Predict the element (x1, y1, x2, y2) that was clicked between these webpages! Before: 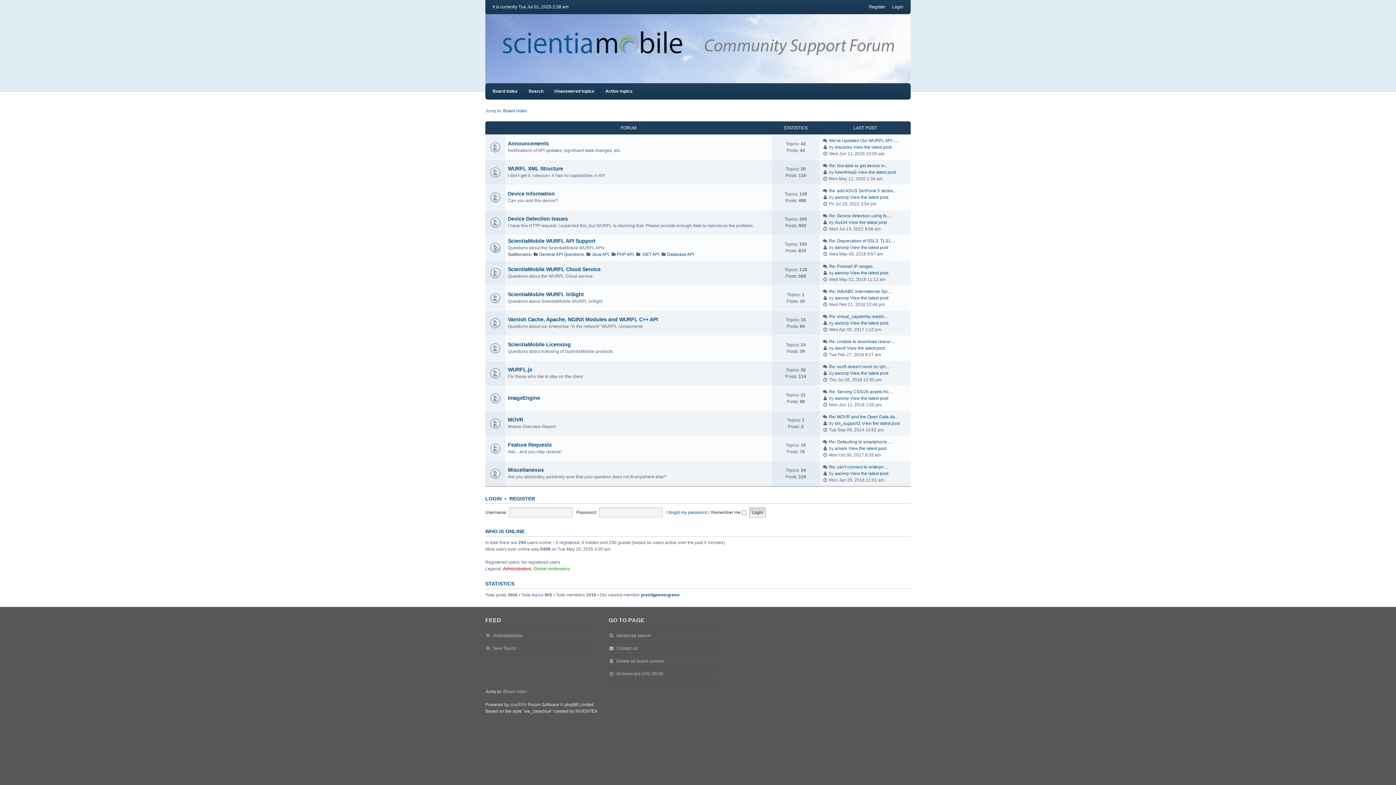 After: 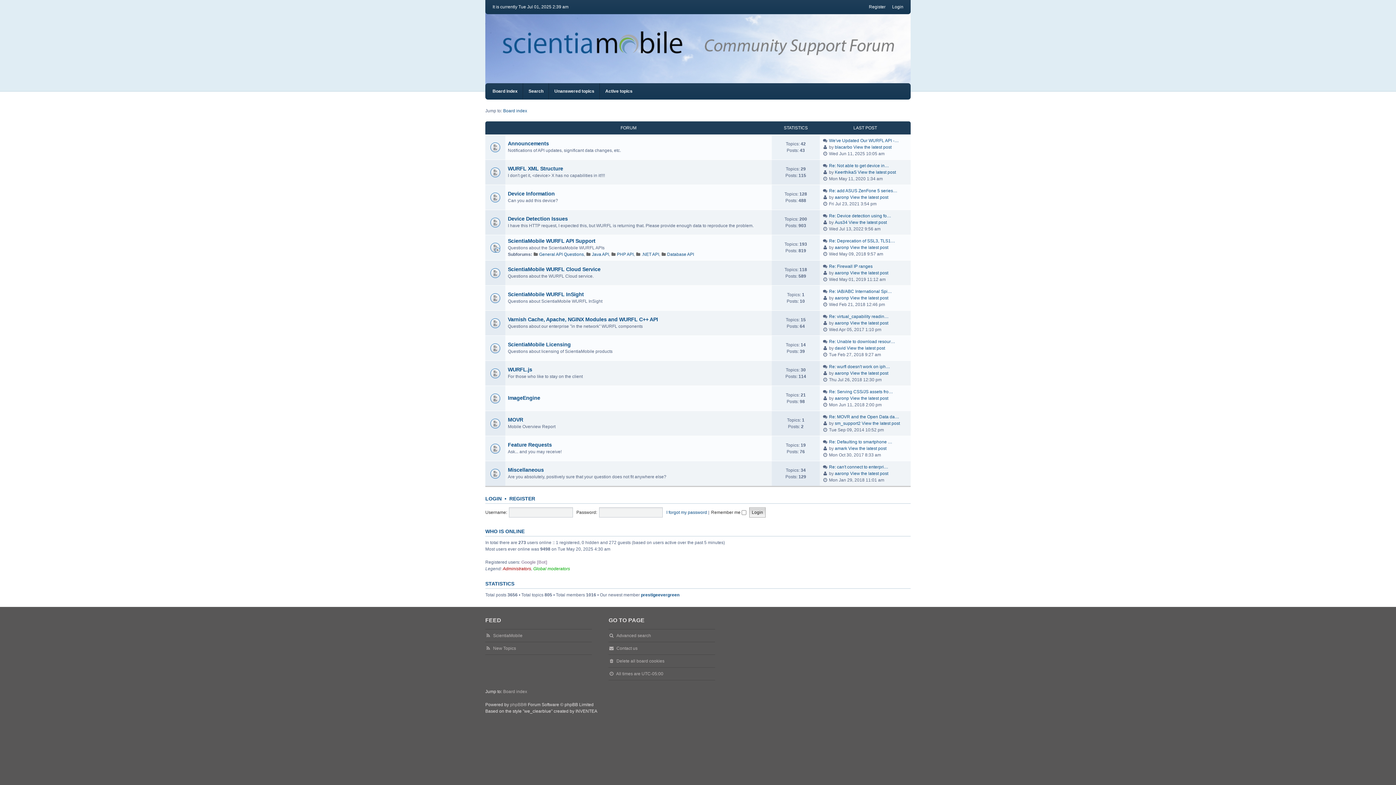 Action: label: ScientiaMobile bbox: (493, 632, 522, 639)